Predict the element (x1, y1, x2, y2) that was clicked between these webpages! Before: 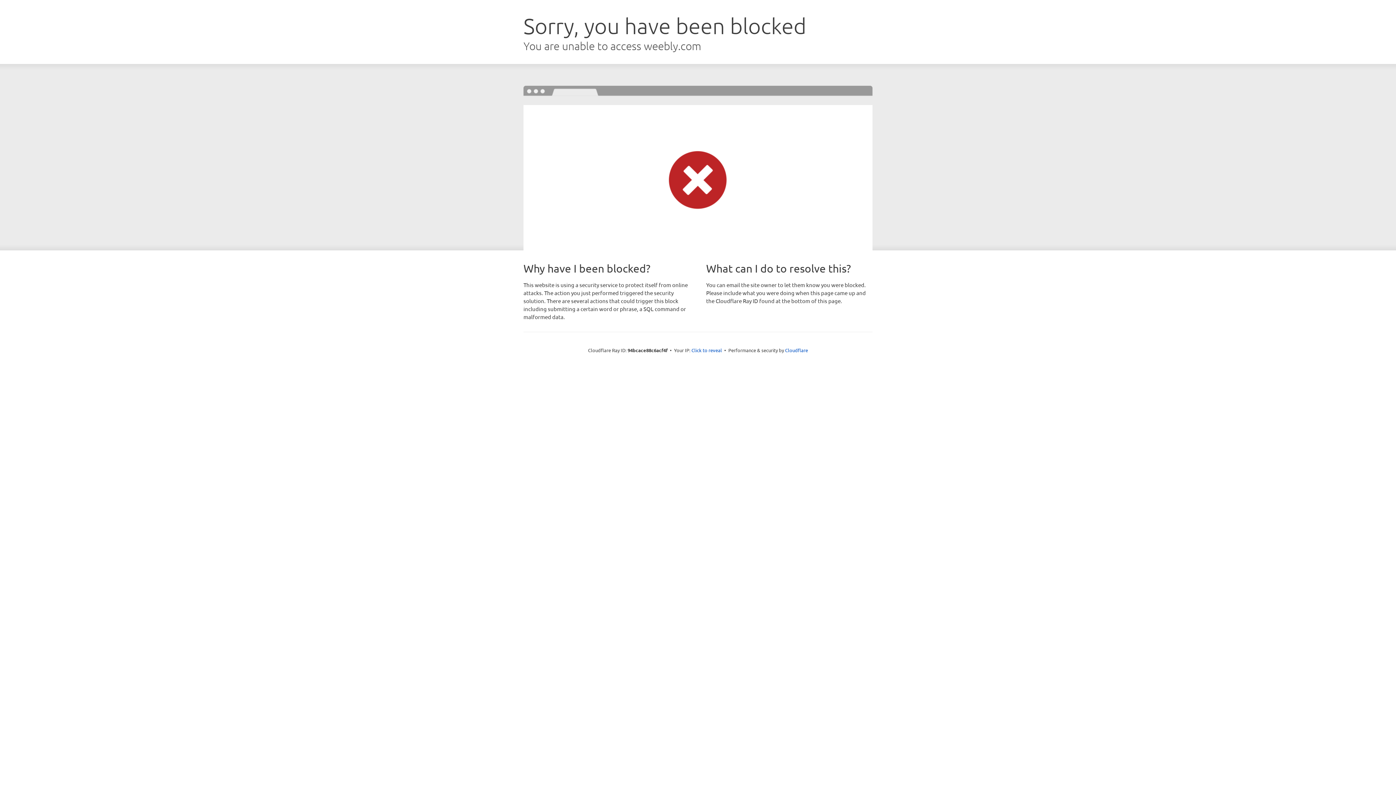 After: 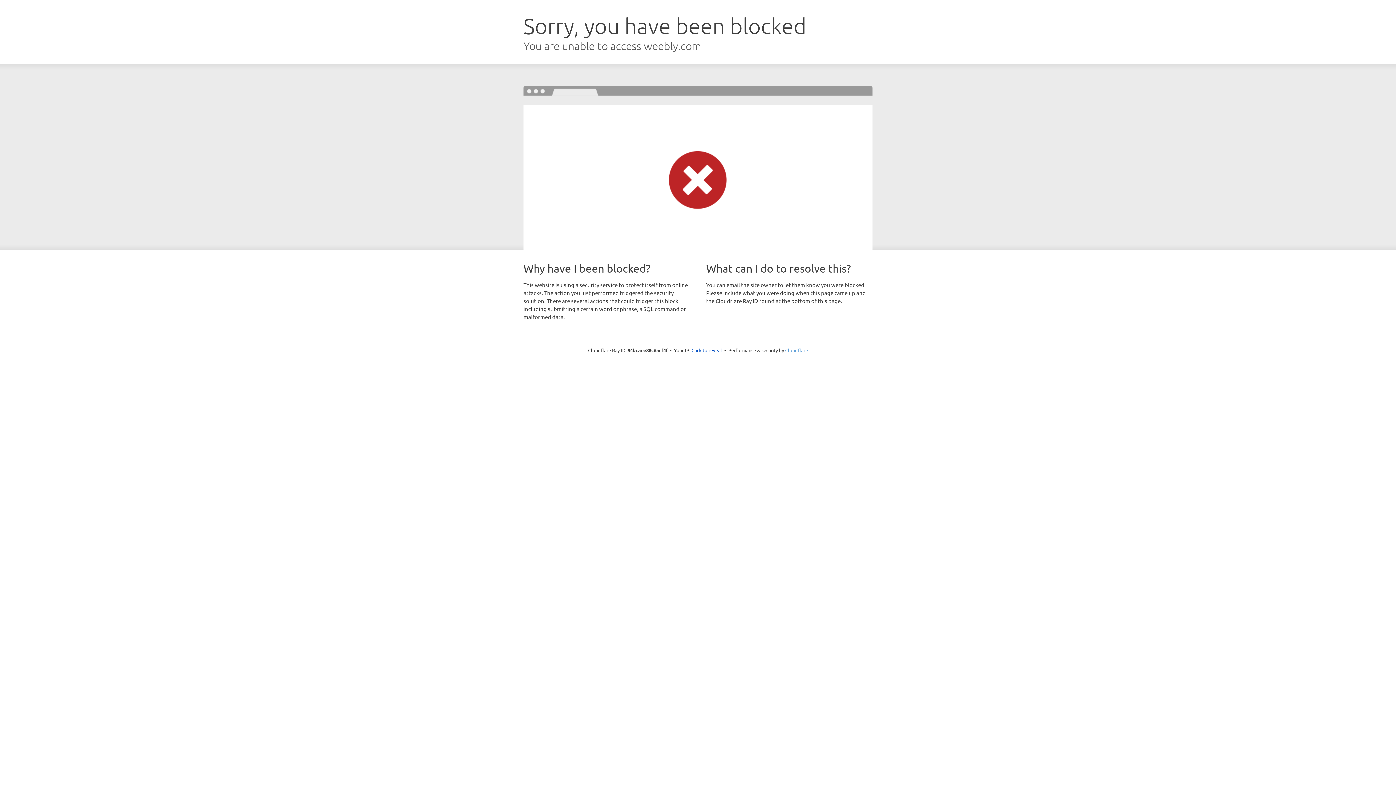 Action: label: Cloudflare bbox: (785, 347, 808, 353)